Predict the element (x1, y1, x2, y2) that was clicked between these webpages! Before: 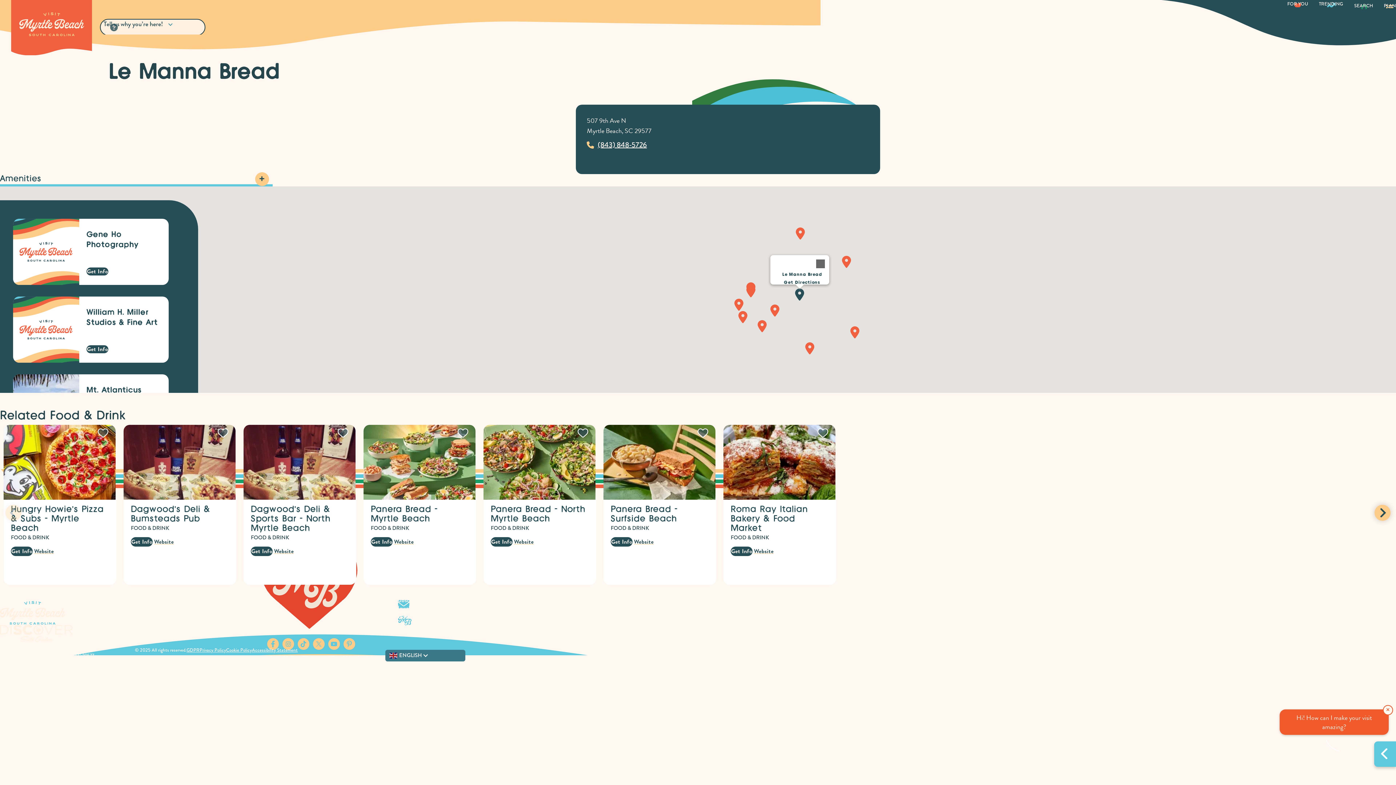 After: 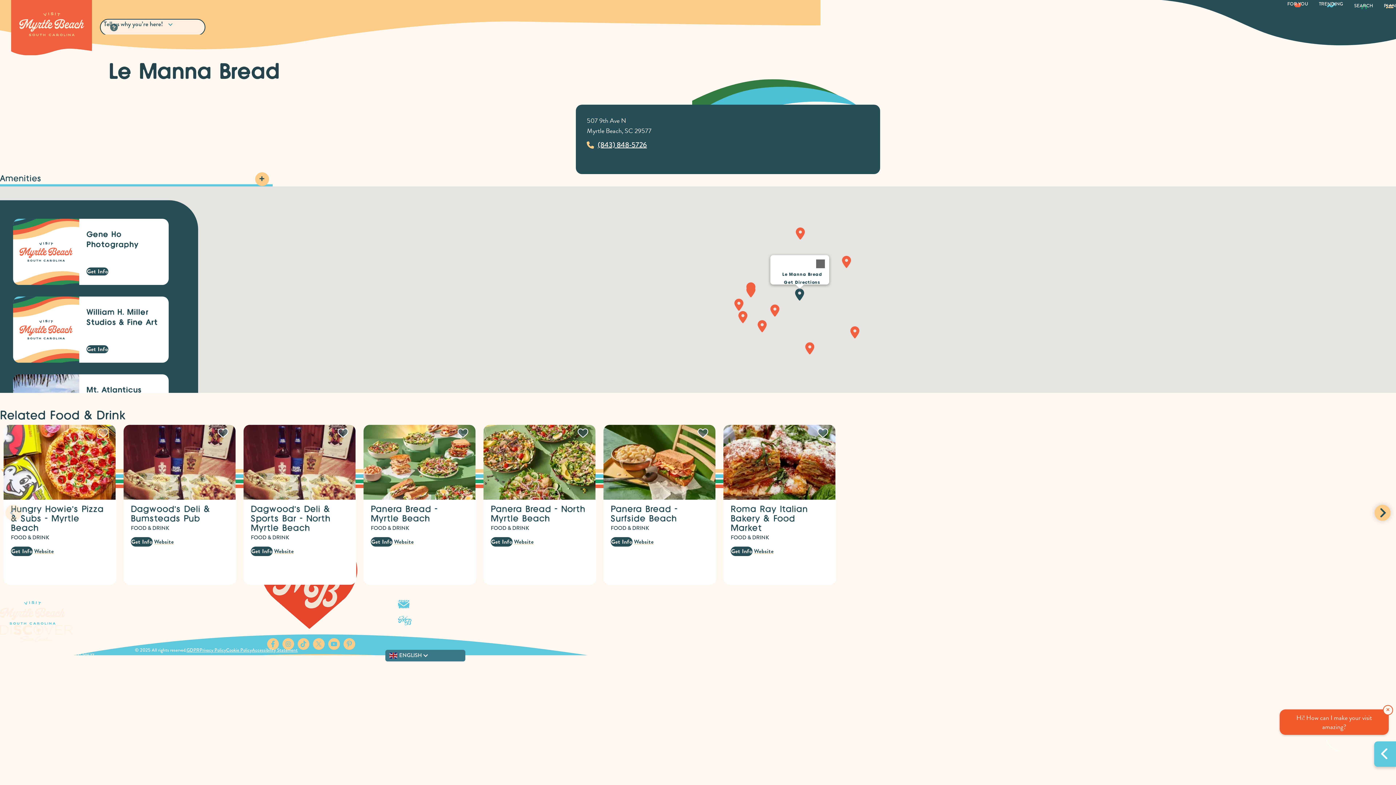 Action: bbox: (97, 428, 108, 437) label: Save to favorites